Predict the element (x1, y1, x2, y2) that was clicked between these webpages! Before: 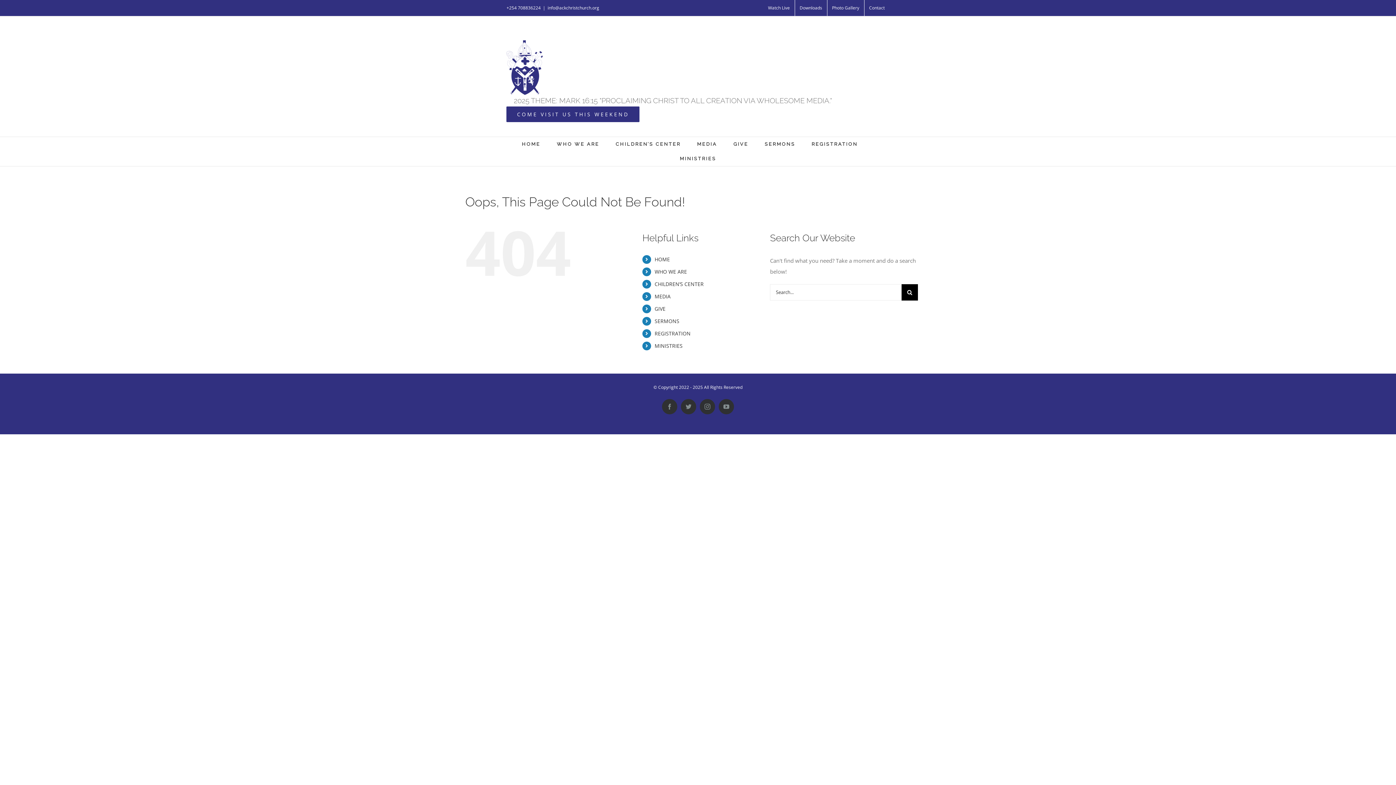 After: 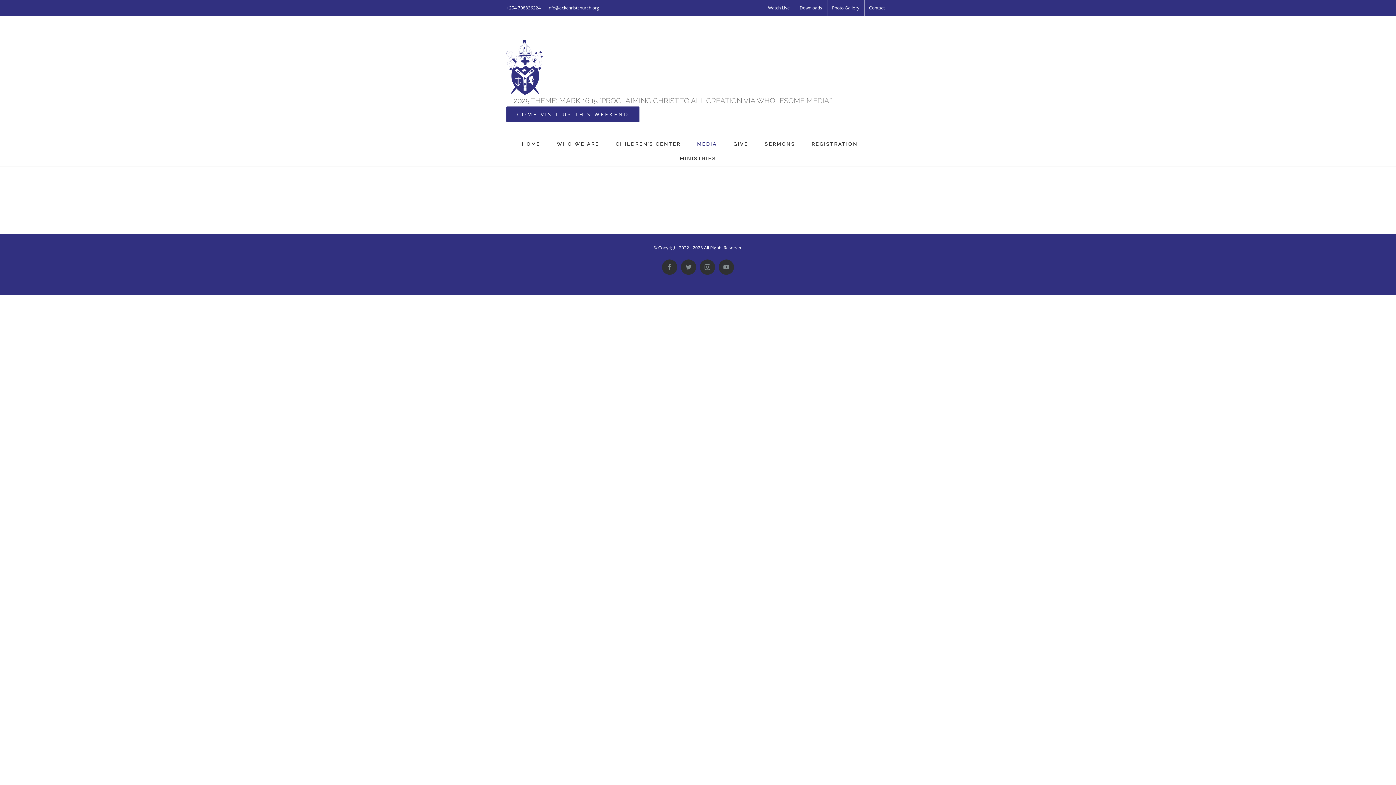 Action: label: MEDIA bbox: (654, 293, 670, 299)